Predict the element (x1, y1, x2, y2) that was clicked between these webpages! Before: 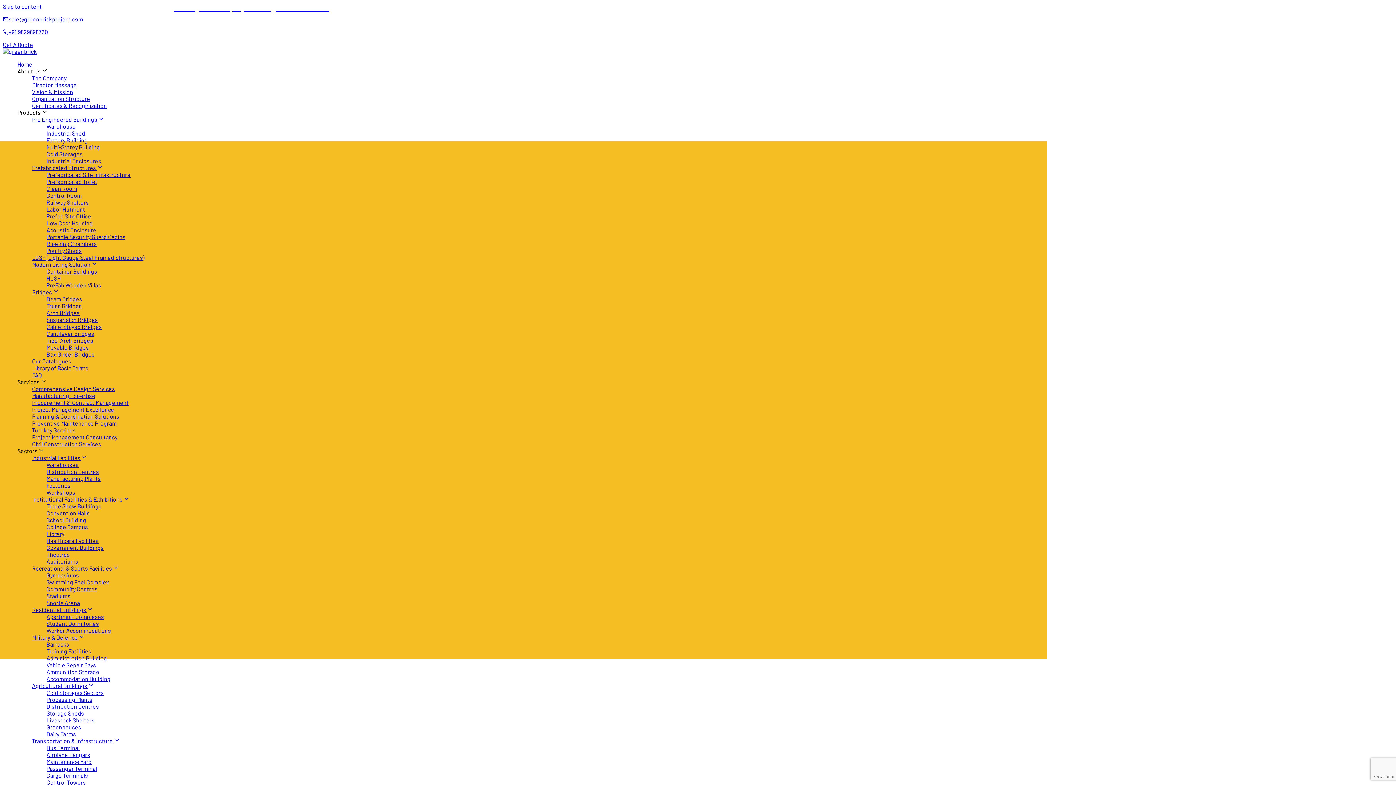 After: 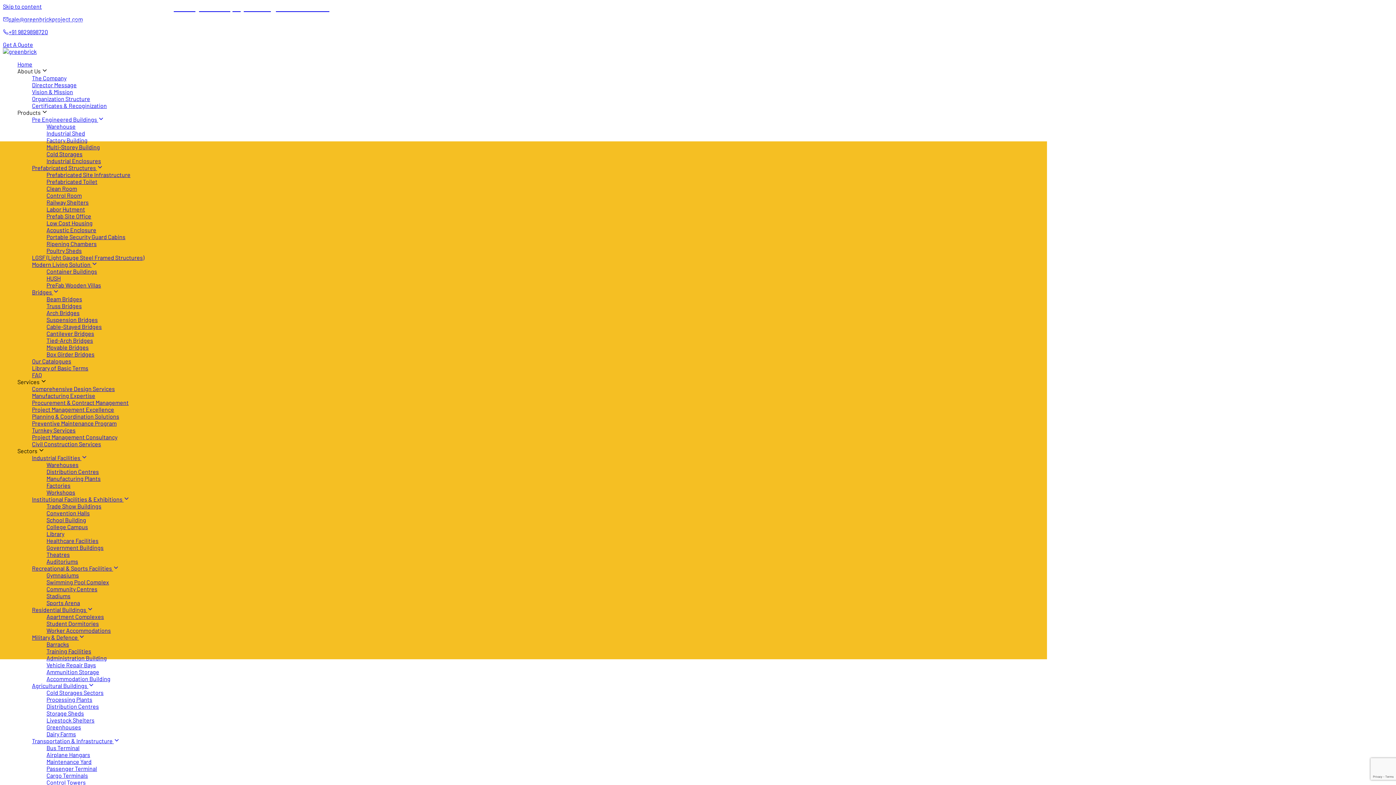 Action: bbox: (270, 4, 329, 11) label:  +91 9829898720